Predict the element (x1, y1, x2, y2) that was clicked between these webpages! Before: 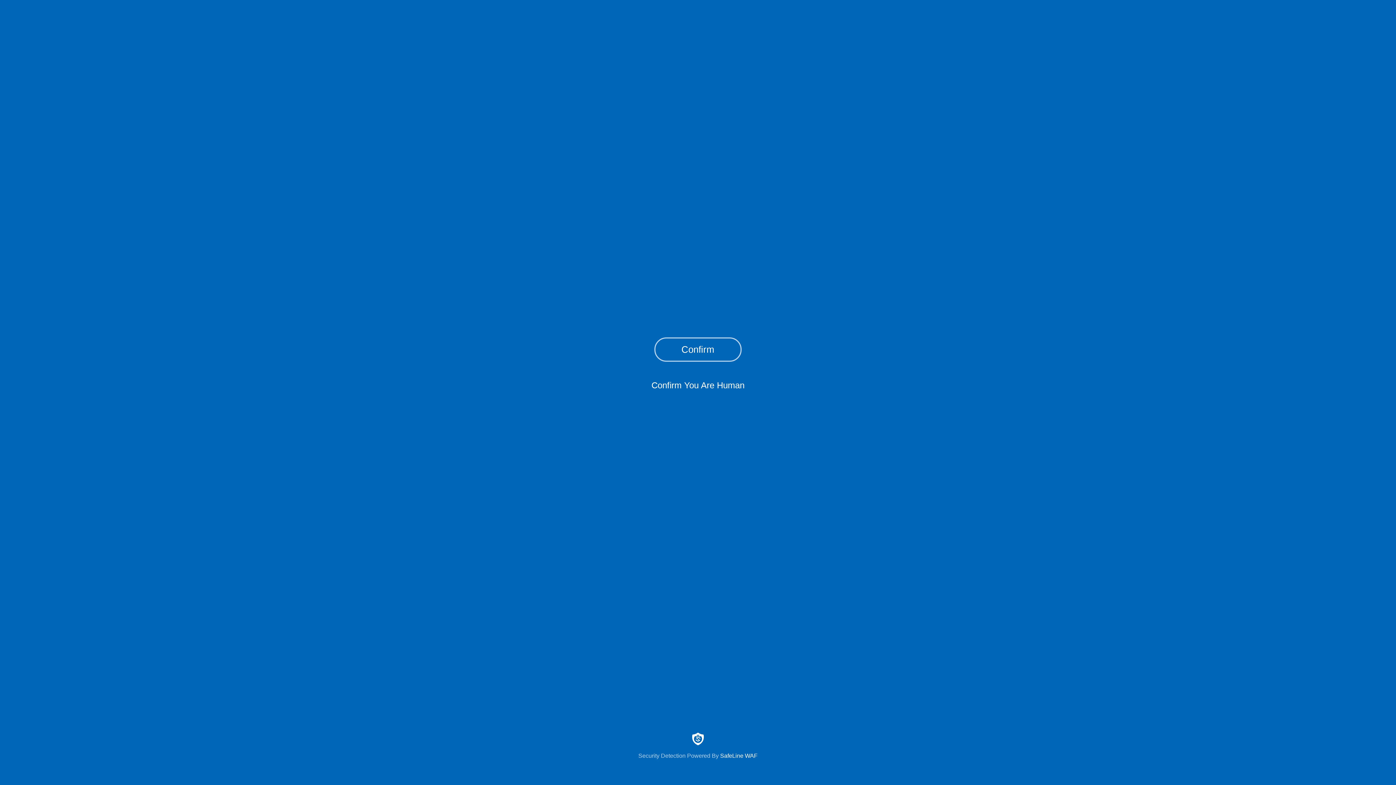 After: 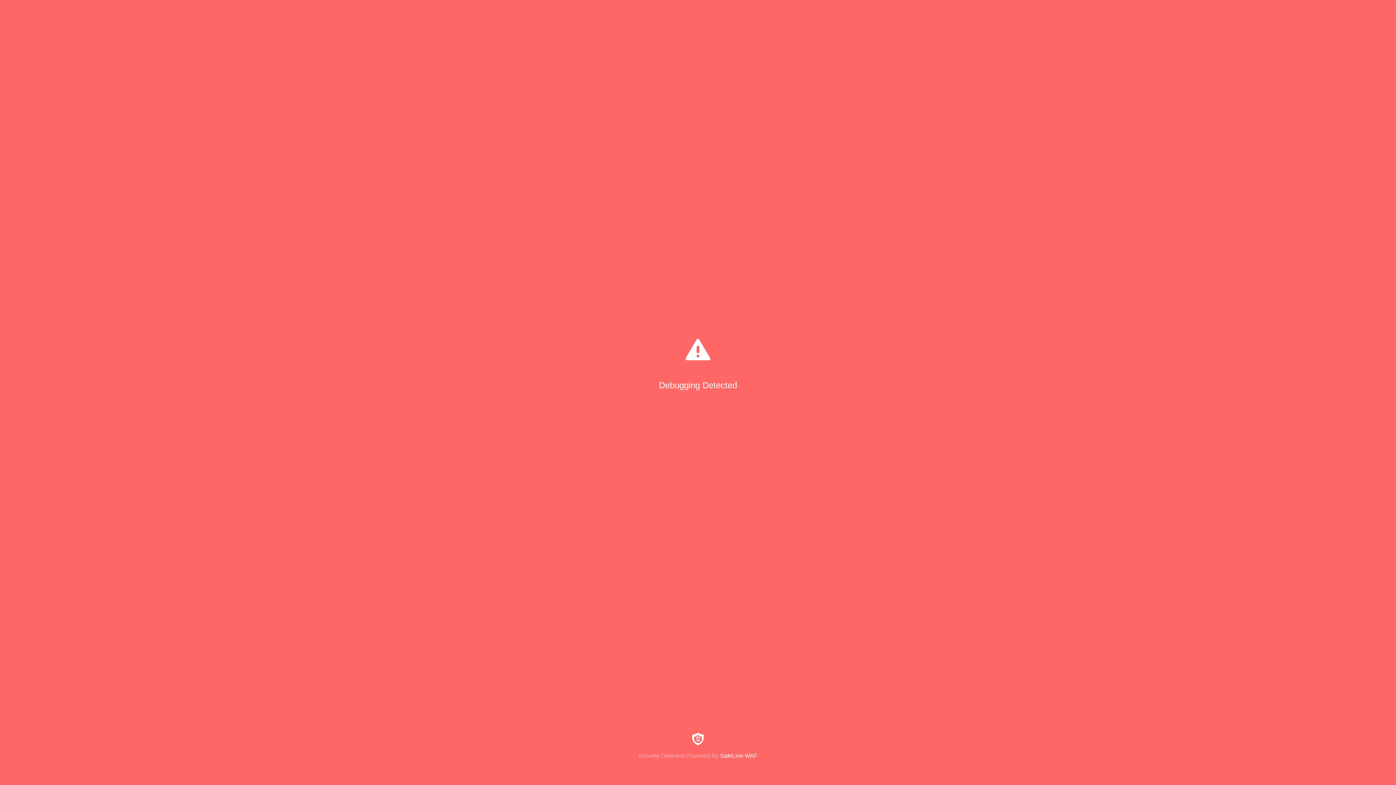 Action: bbox: (654, 337, 741, 361) label: Confirm